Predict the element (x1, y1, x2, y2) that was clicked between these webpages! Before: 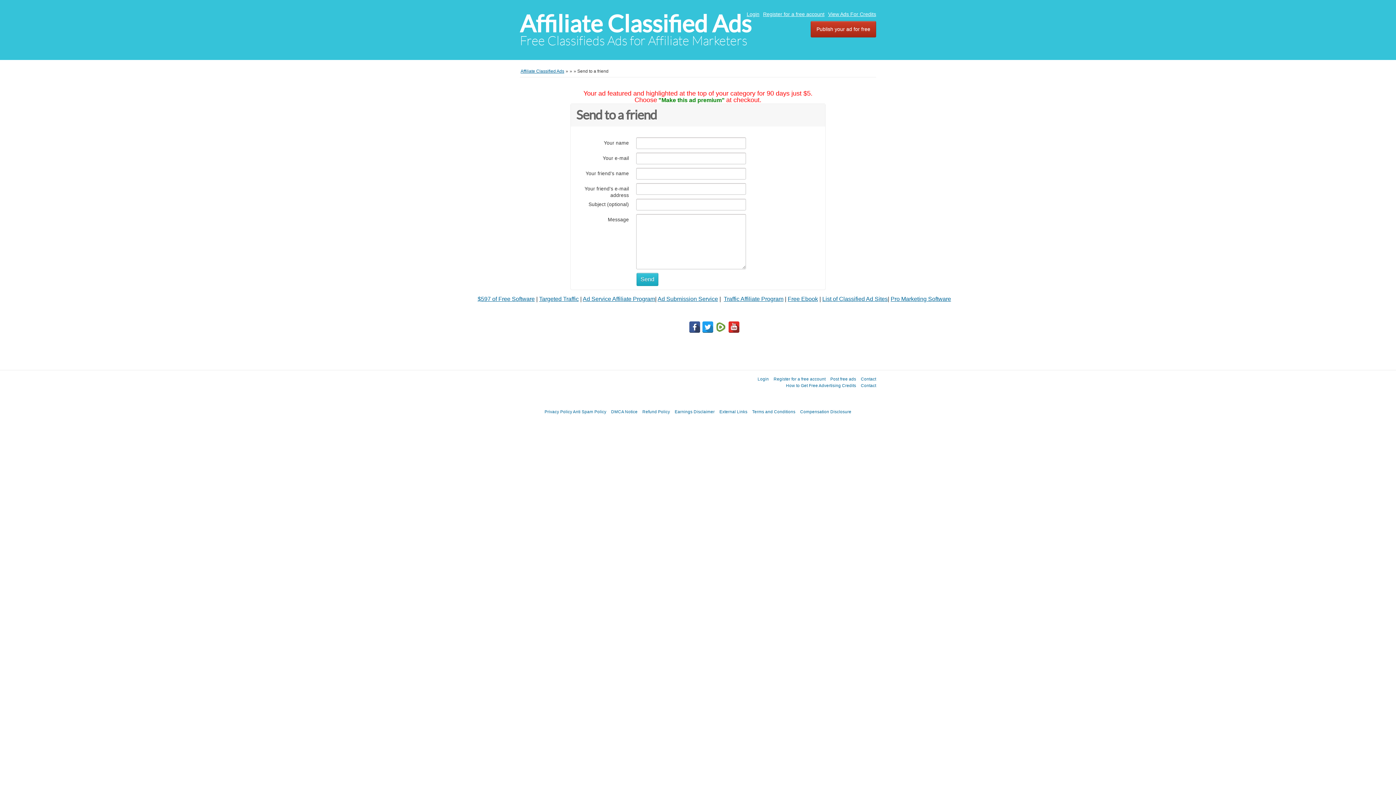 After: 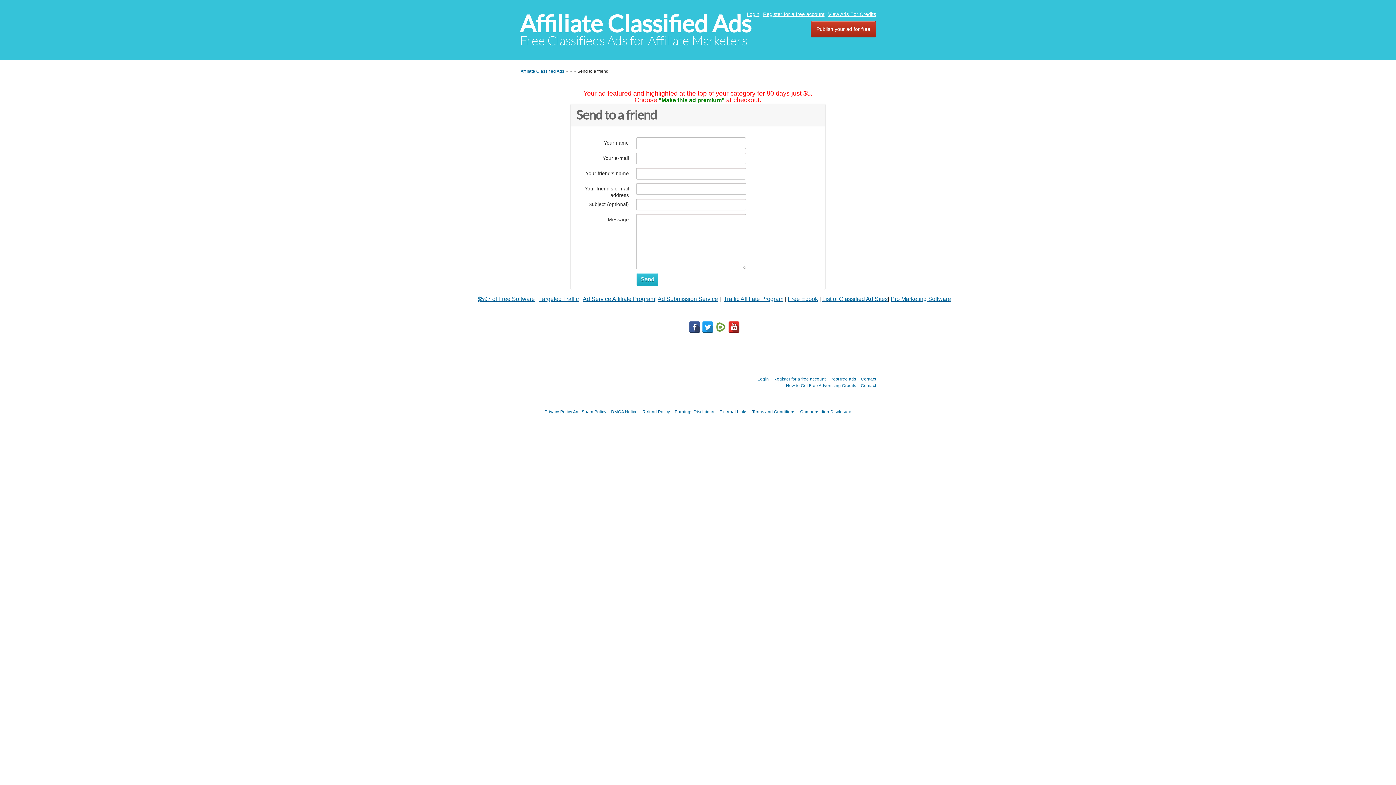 Action: bbox: (724, 296, 783, 302) label: Traffic Affiliate Program